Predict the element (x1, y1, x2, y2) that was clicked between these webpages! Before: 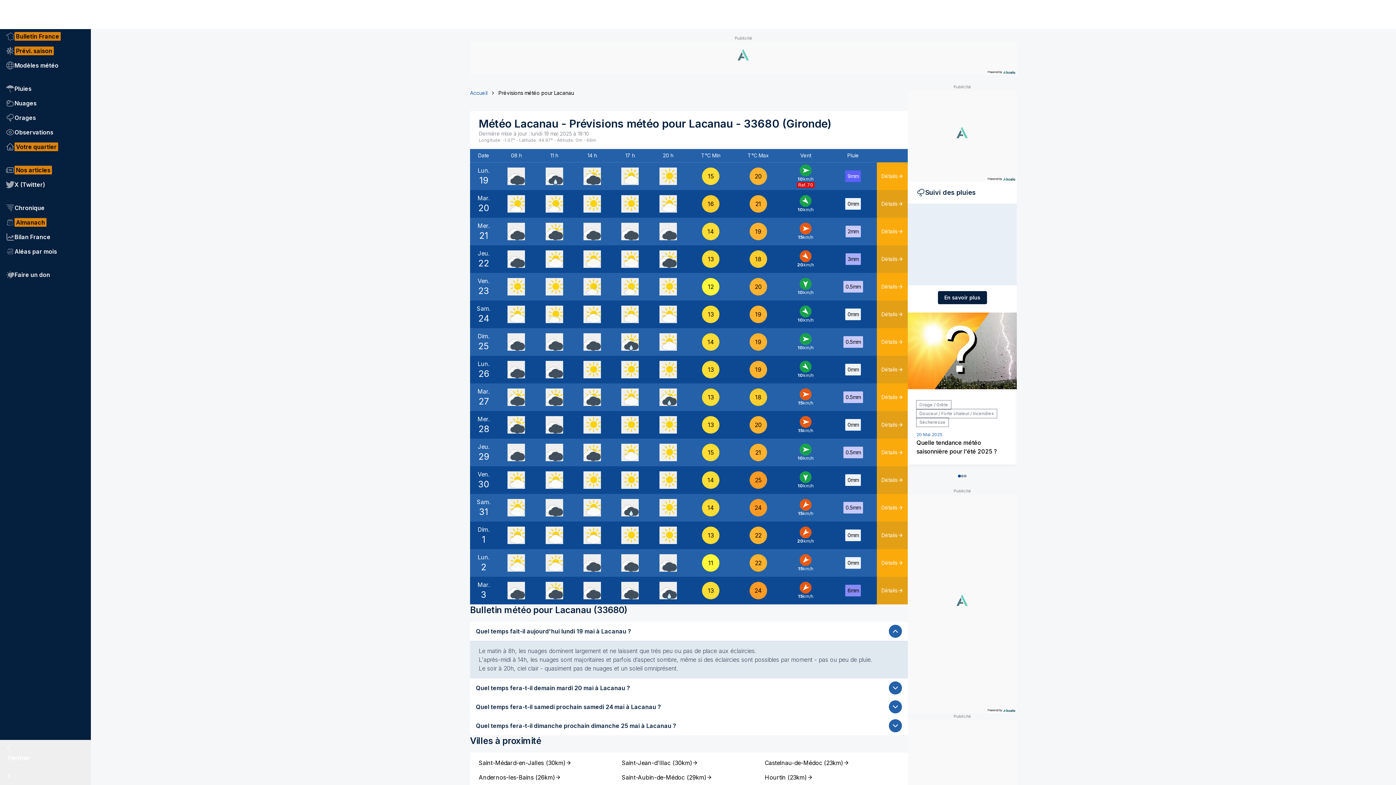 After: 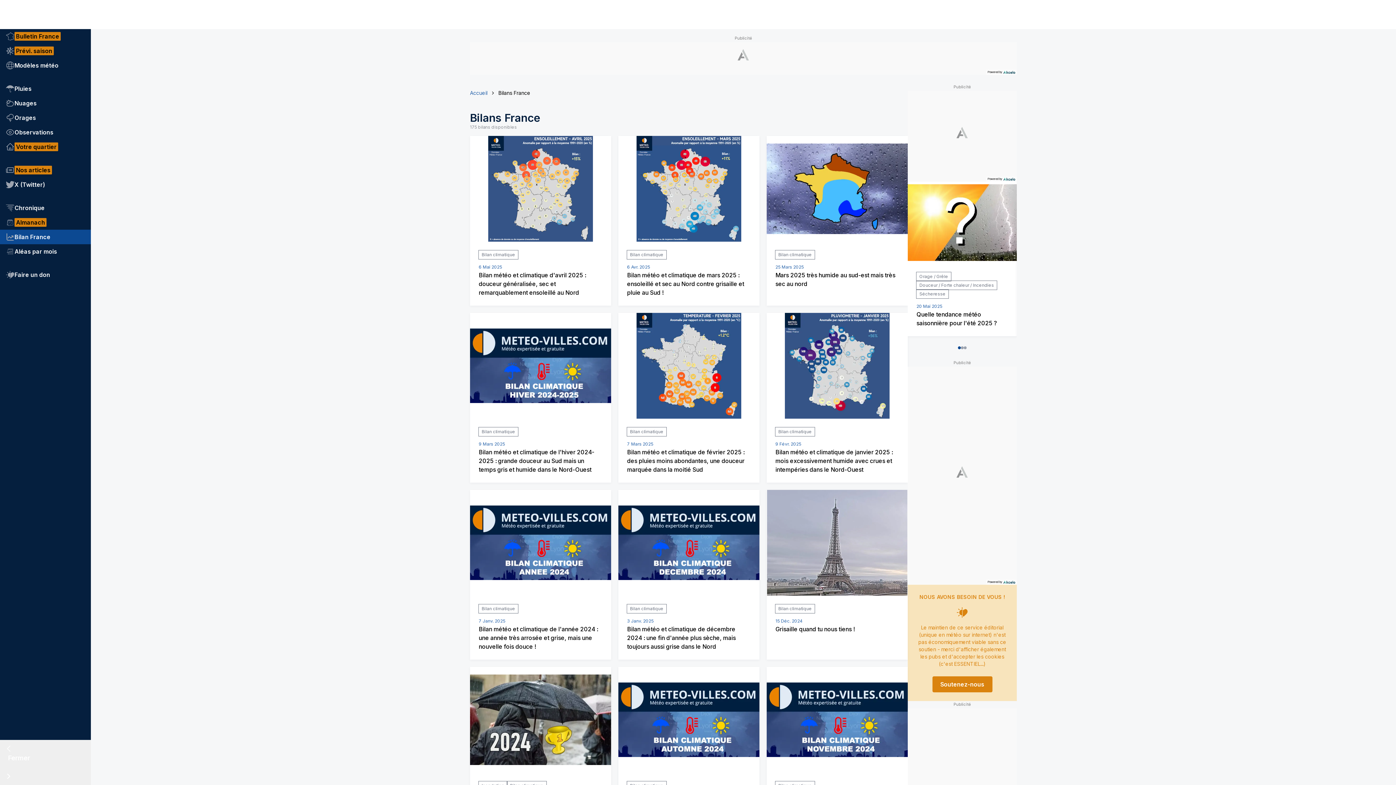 Action: bbox: (0, 229, 90, 244) label: Bilan France